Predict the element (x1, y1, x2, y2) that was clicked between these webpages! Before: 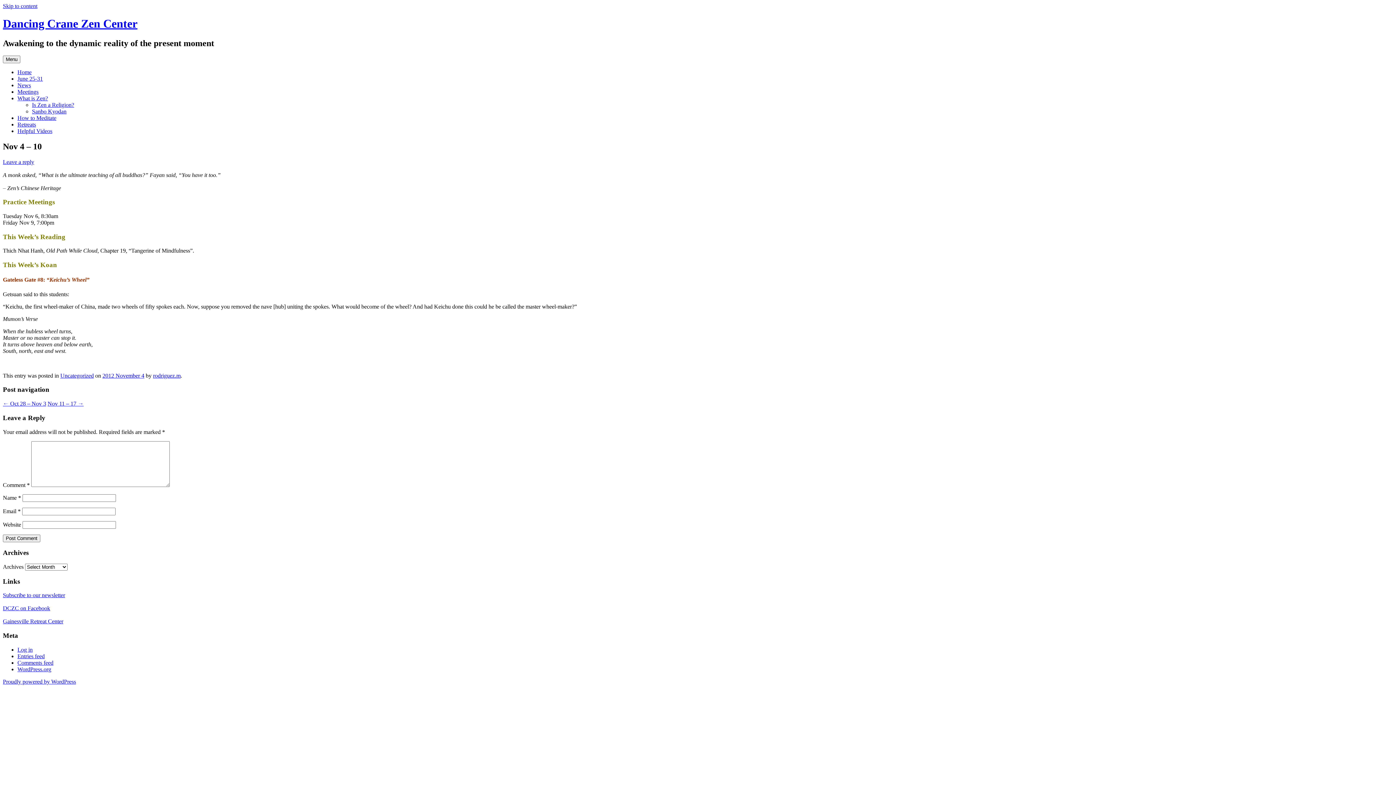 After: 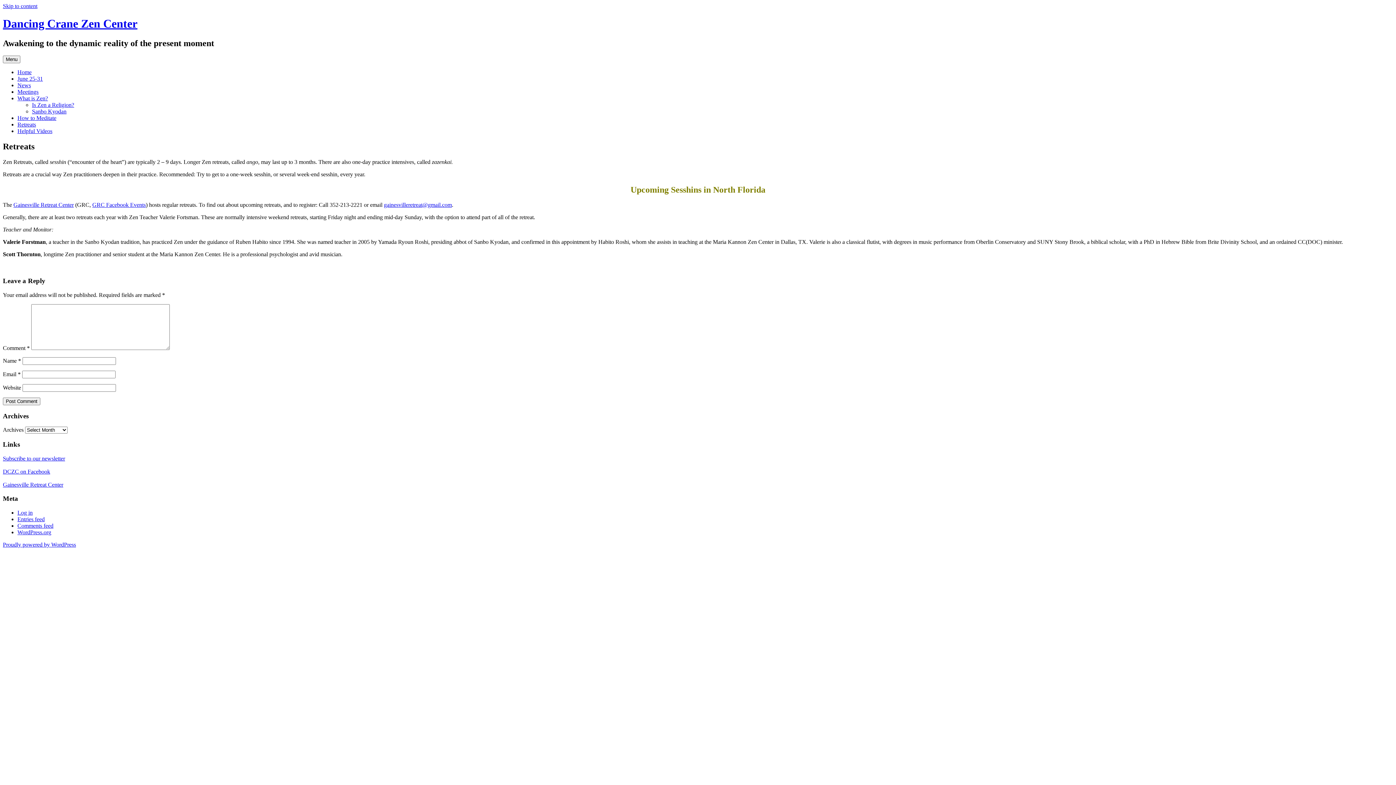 Action: bbox: (17, 121, 36, 127) label: Retreats